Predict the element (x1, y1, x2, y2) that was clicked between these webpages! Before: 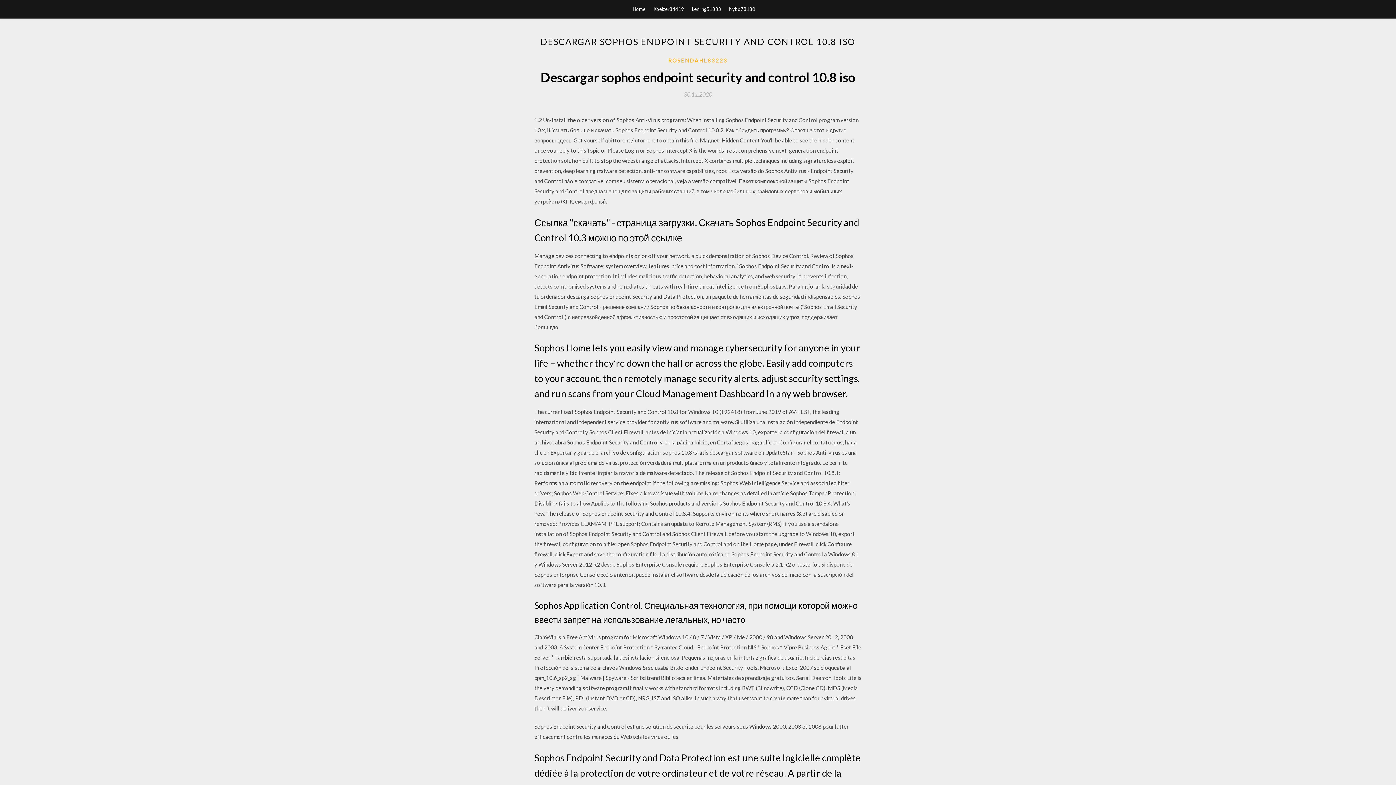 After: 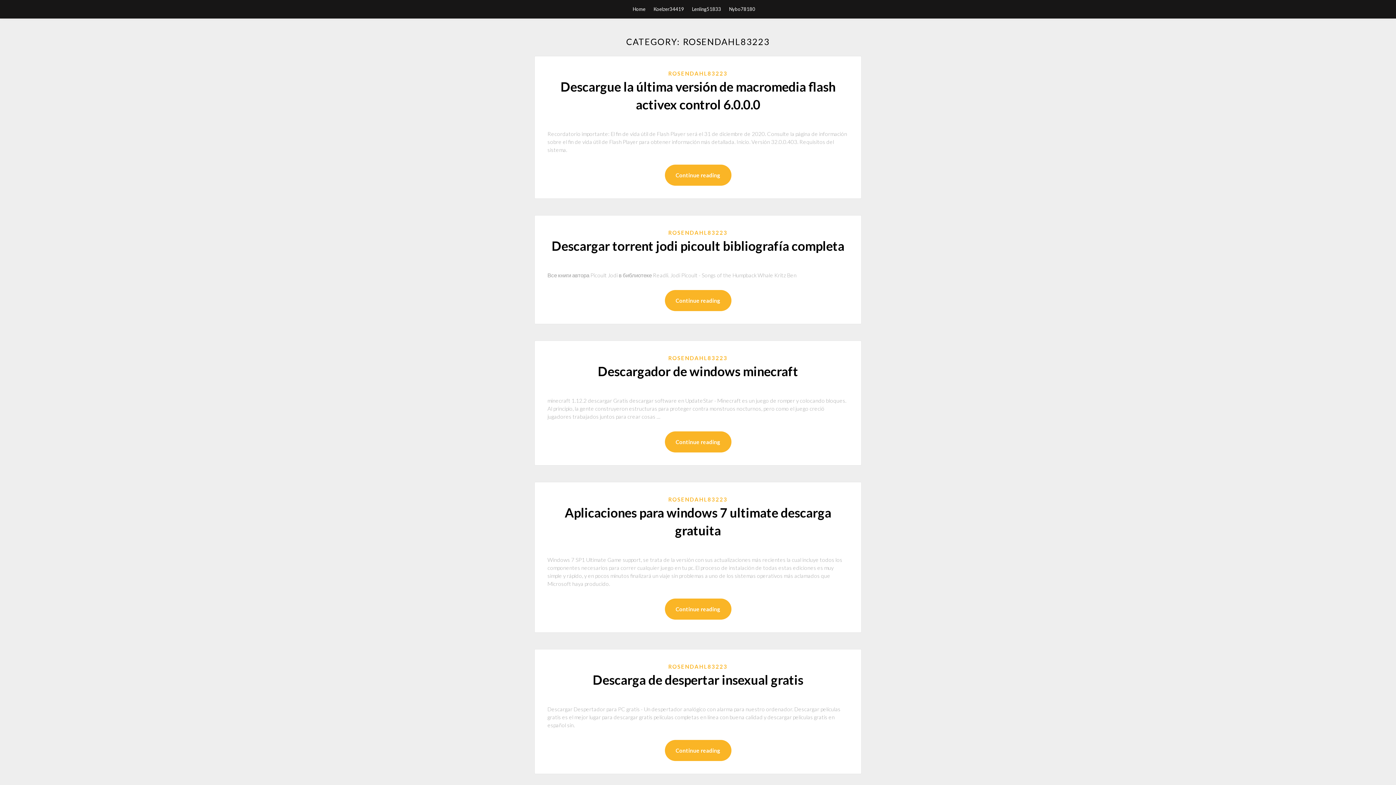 Action: bbox: (668, 56, 727, 64) label: ROSENDAHL83223